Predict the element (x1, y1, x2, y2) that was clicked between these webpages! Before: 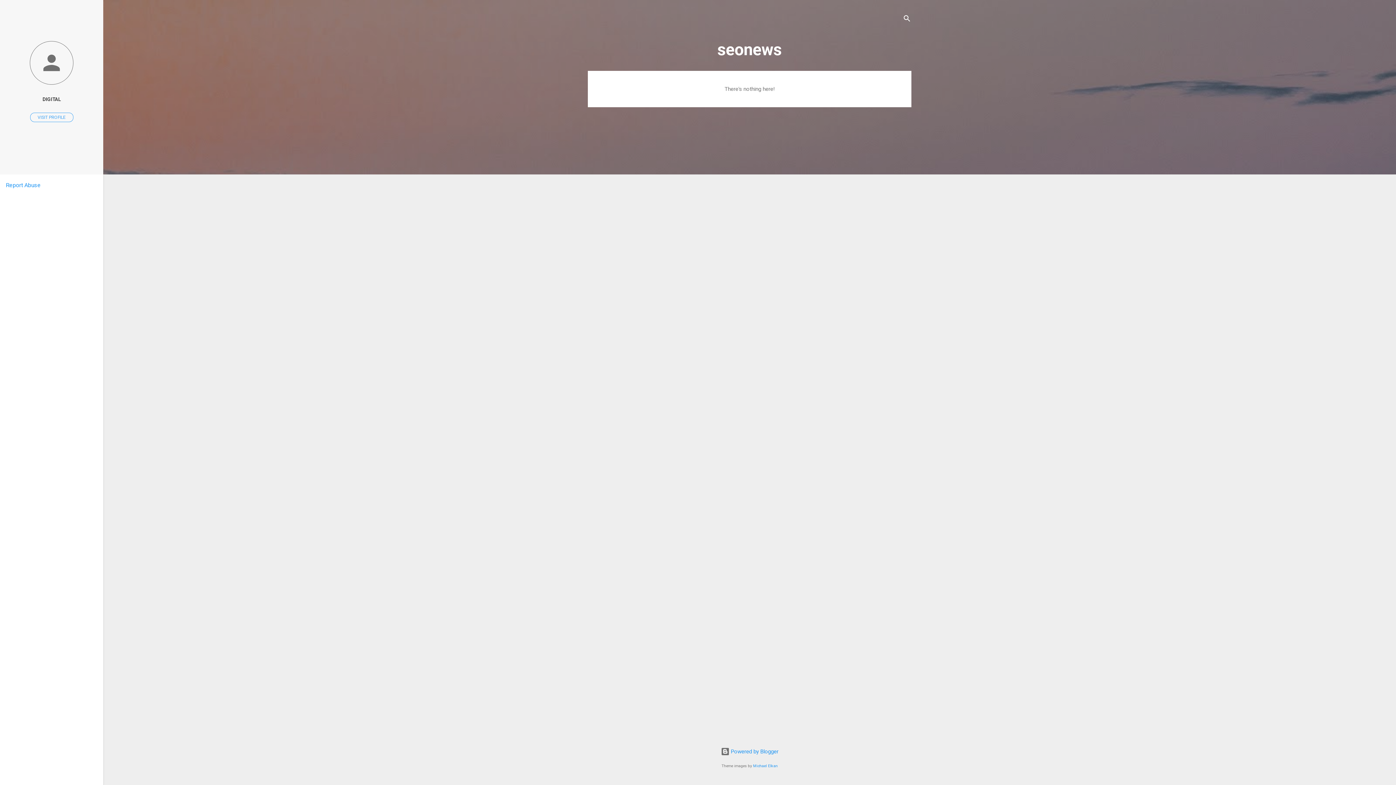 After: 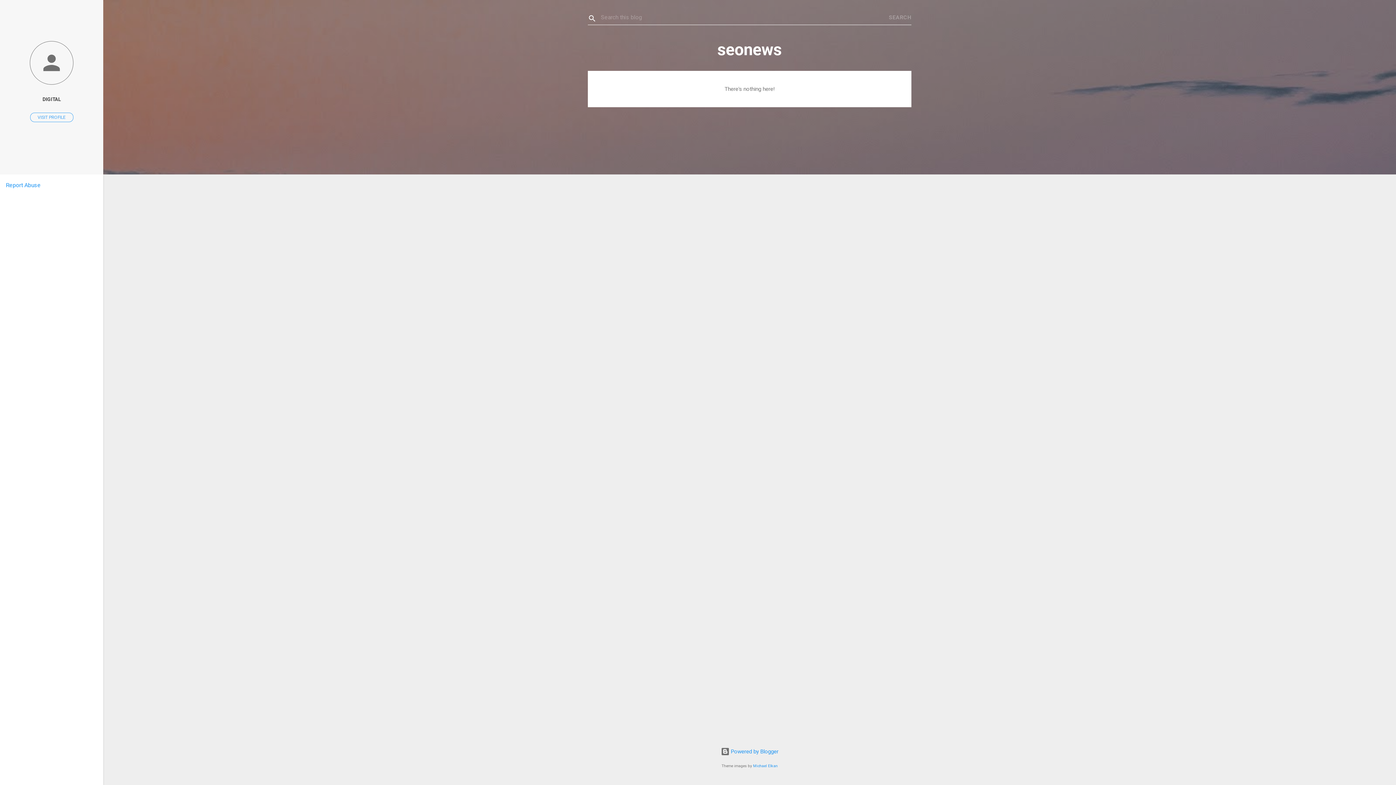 Action: bbox: (902, 8, 911, 30) label: Search